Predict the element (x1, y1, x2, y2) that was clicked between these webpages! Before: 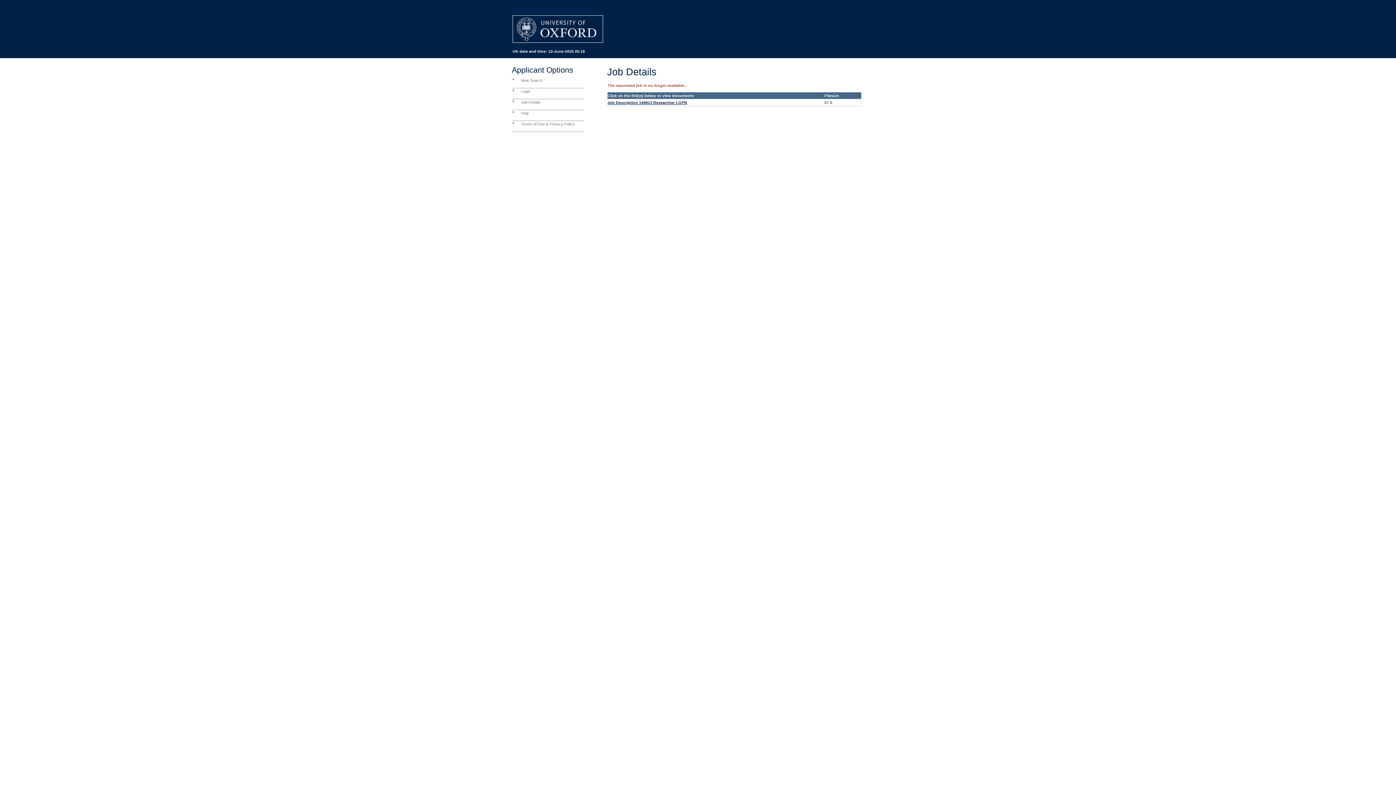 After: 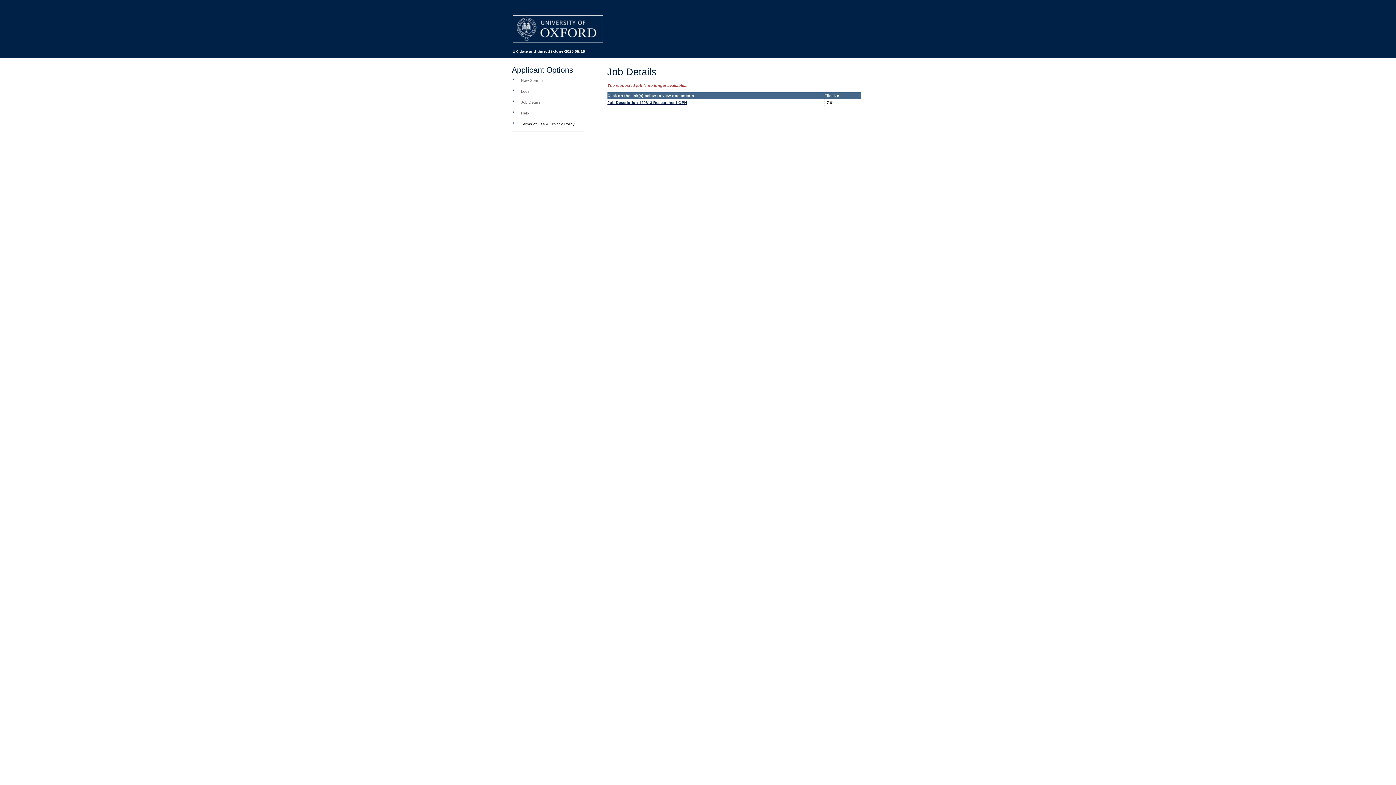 Action: bbox: (521, 121, 574, 126) label: Terms of Use & Privacy Policy